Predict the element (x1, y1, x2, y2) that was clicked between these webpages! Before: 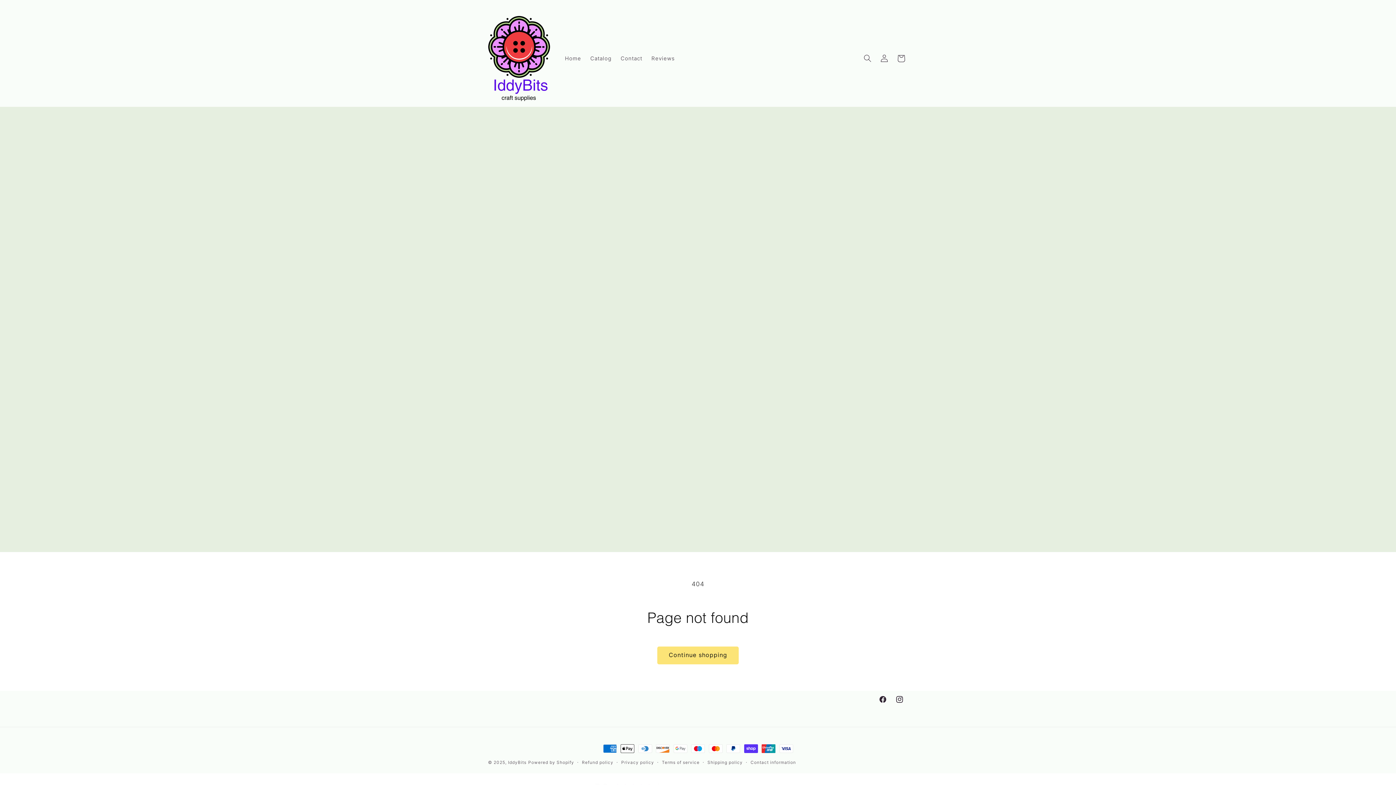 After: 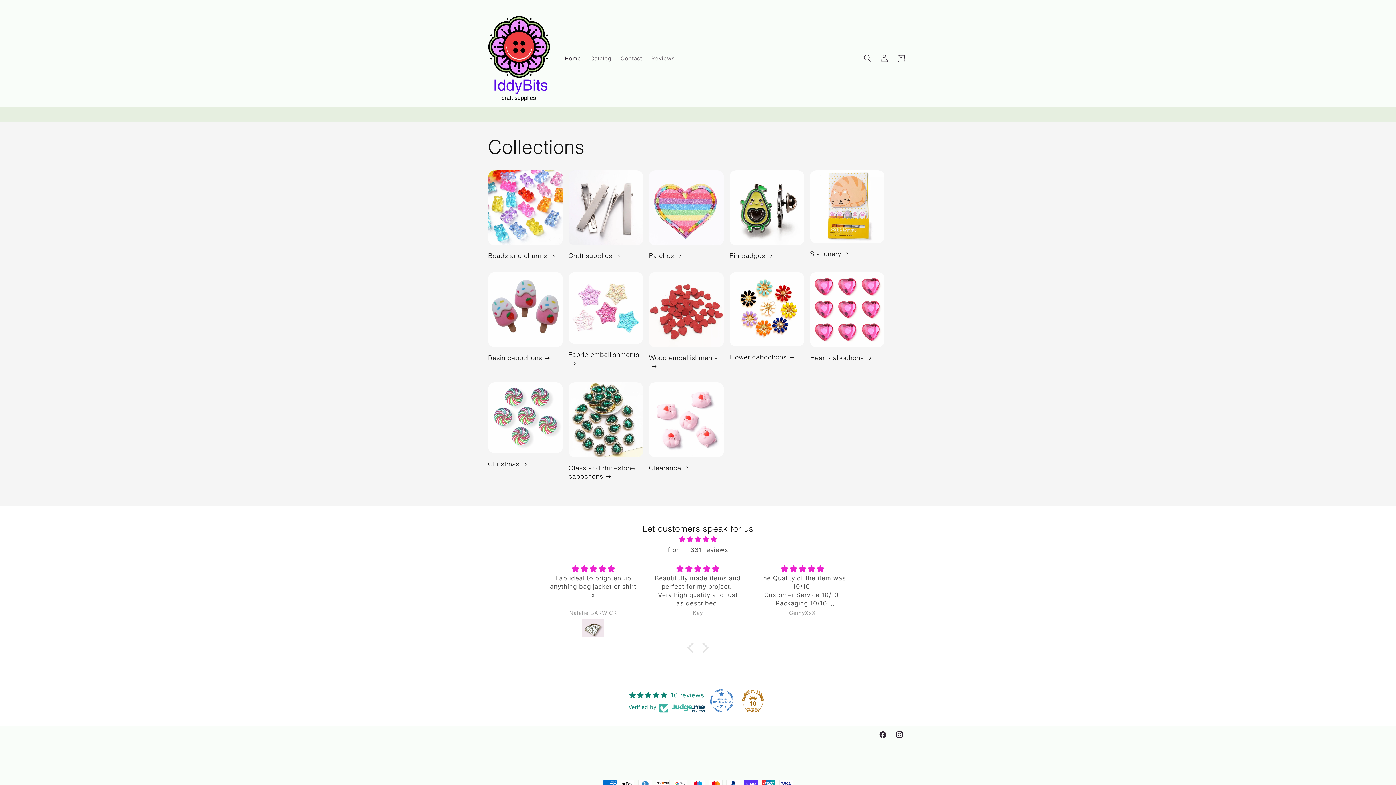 Action: bbox: (560, 50, 585, 66) label: Home